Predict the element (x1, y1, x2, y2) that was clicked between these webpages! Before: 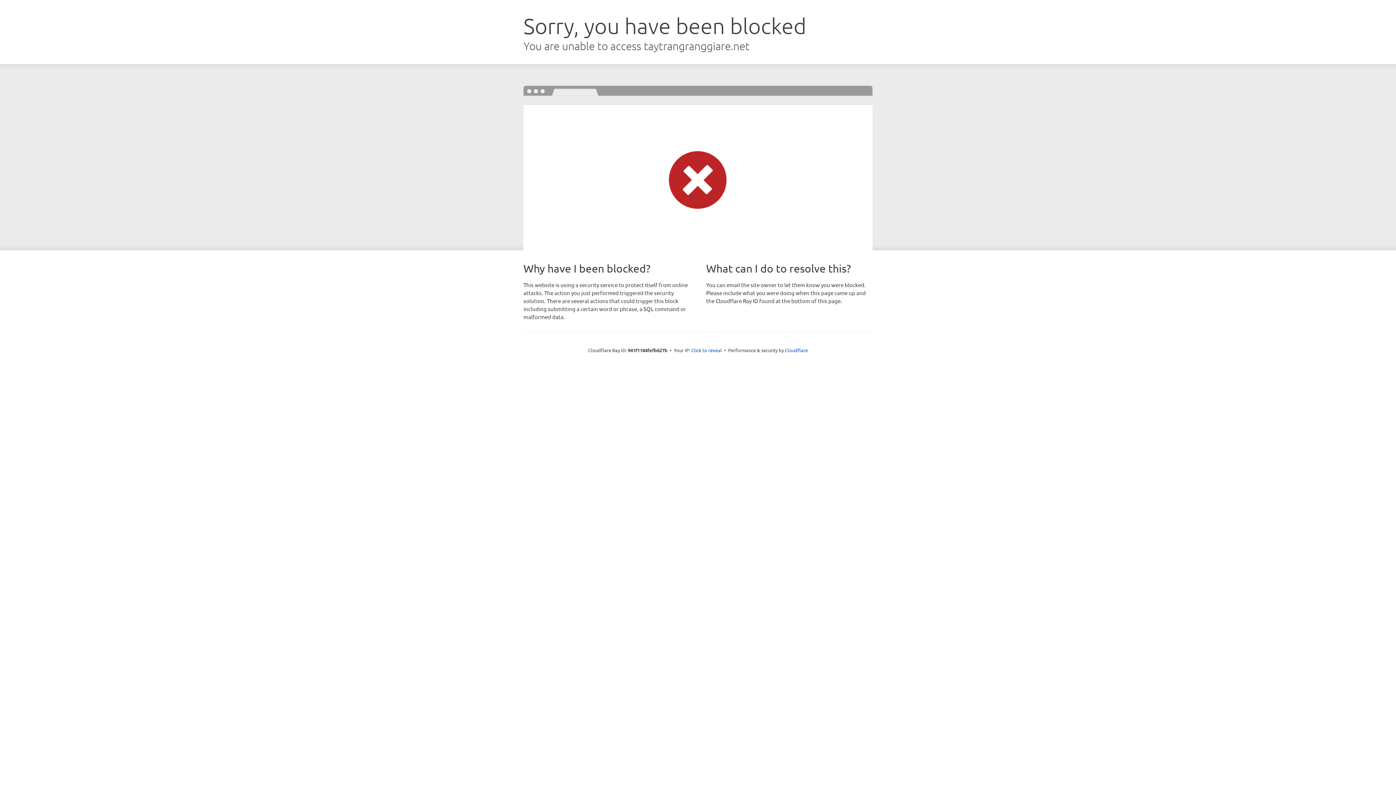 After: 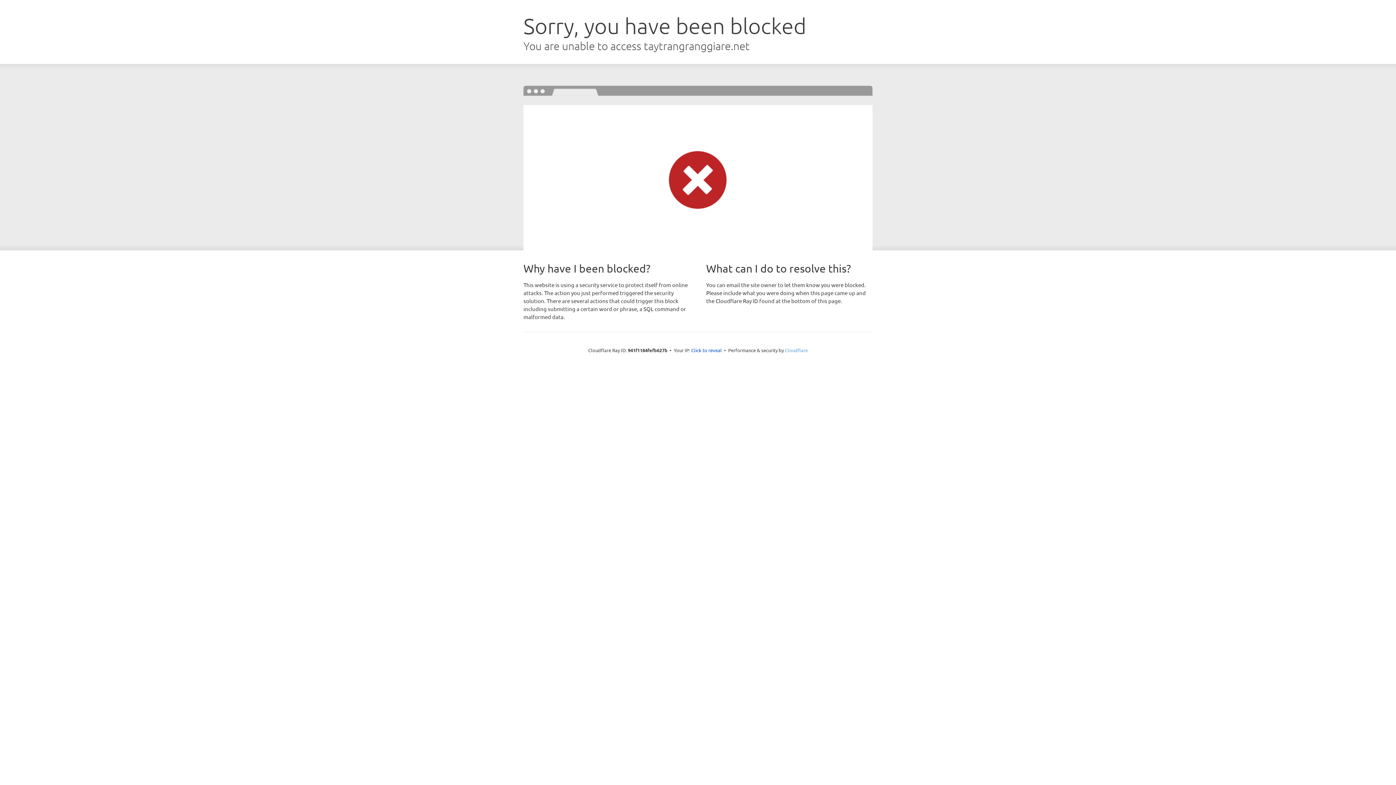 Action: label: Cloudflare bbox: (785, 347, 808, 353)